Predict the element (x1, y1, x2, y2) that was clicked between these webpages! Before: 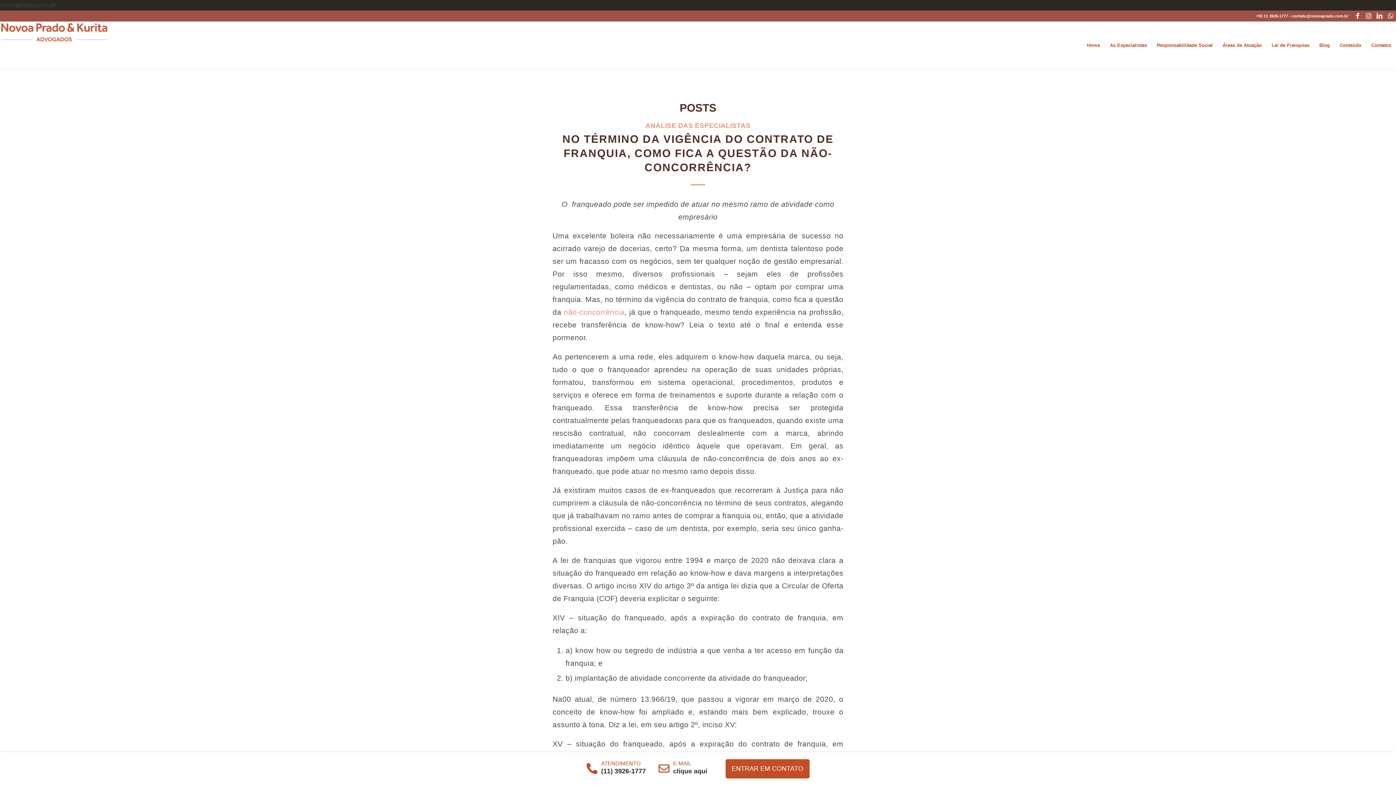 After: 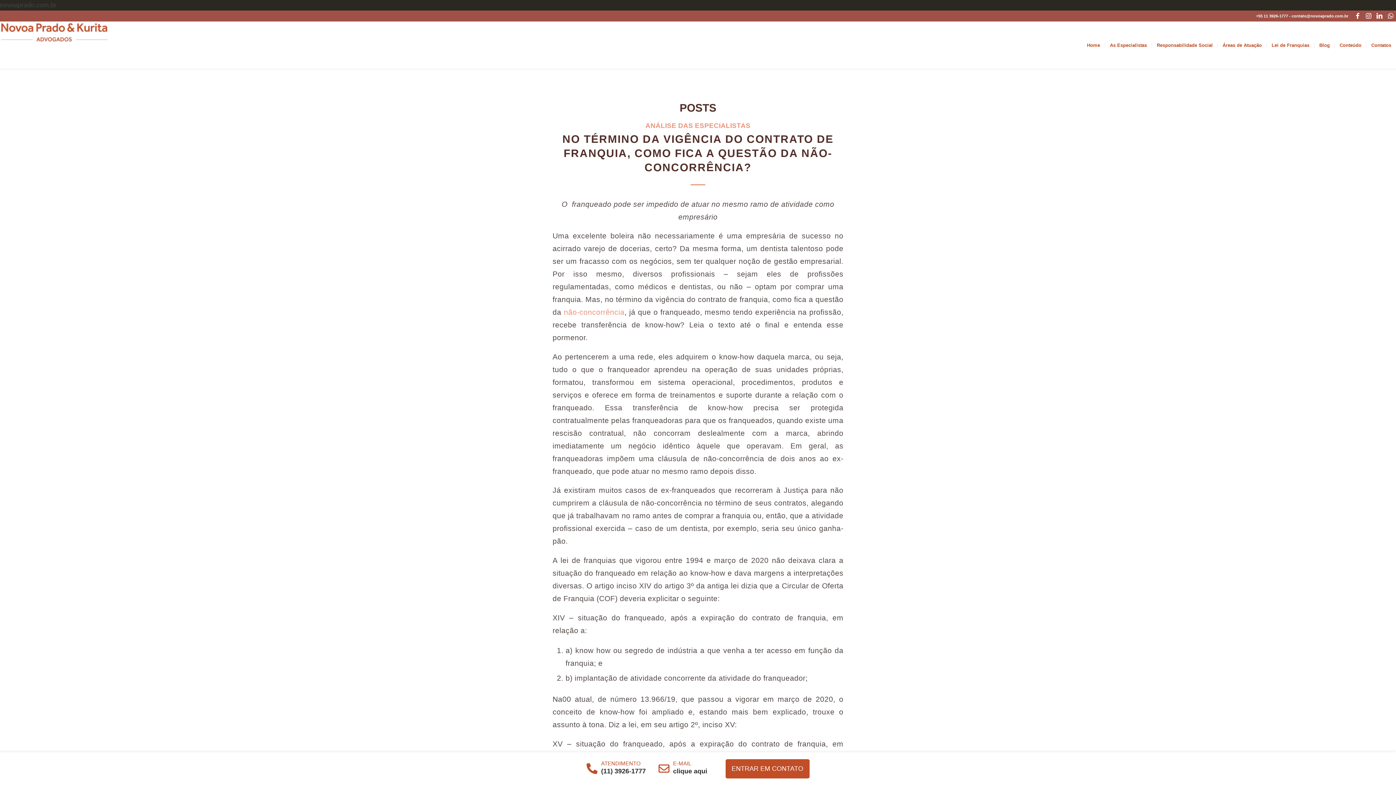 Action: bbox: (586, 761, 646, 777) label: ATENDIMENTO
(11) 3926-1777